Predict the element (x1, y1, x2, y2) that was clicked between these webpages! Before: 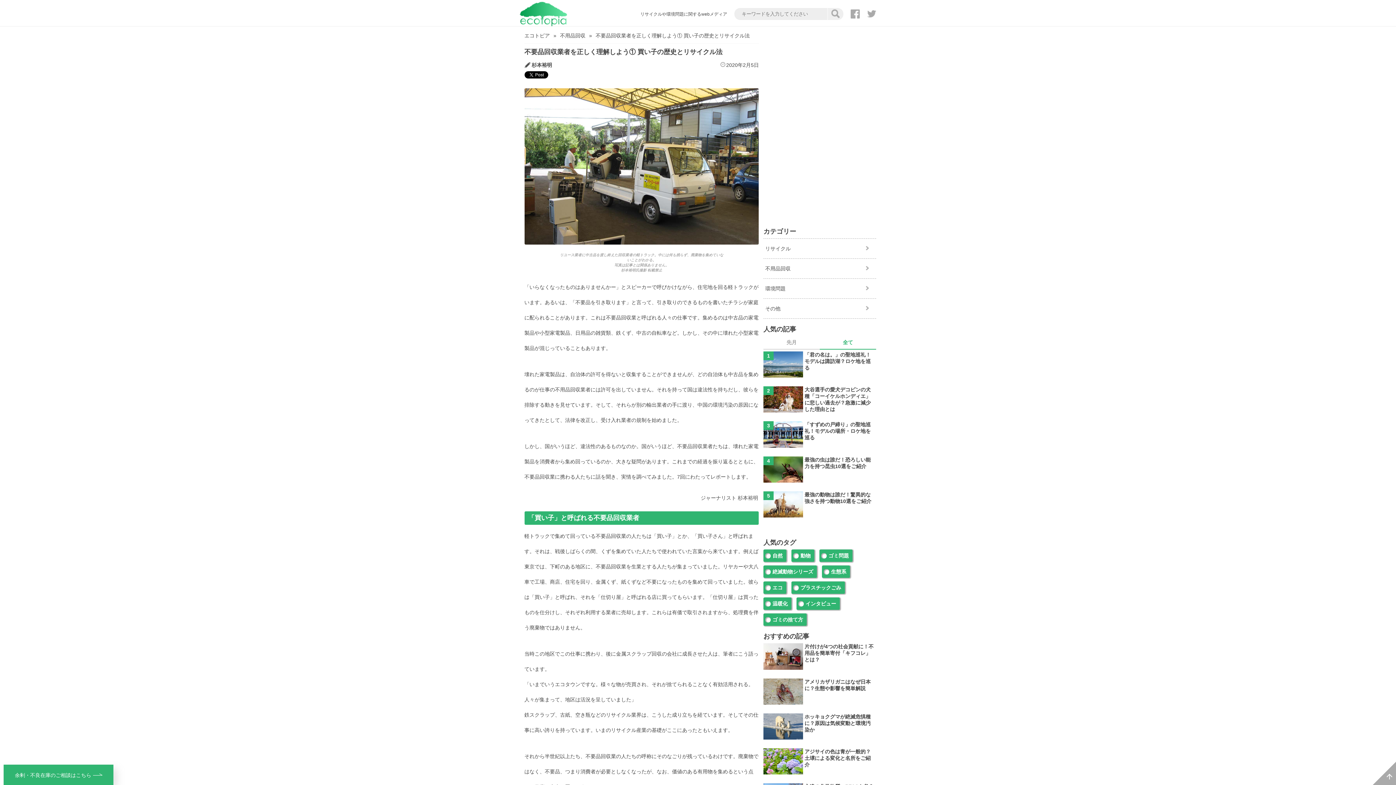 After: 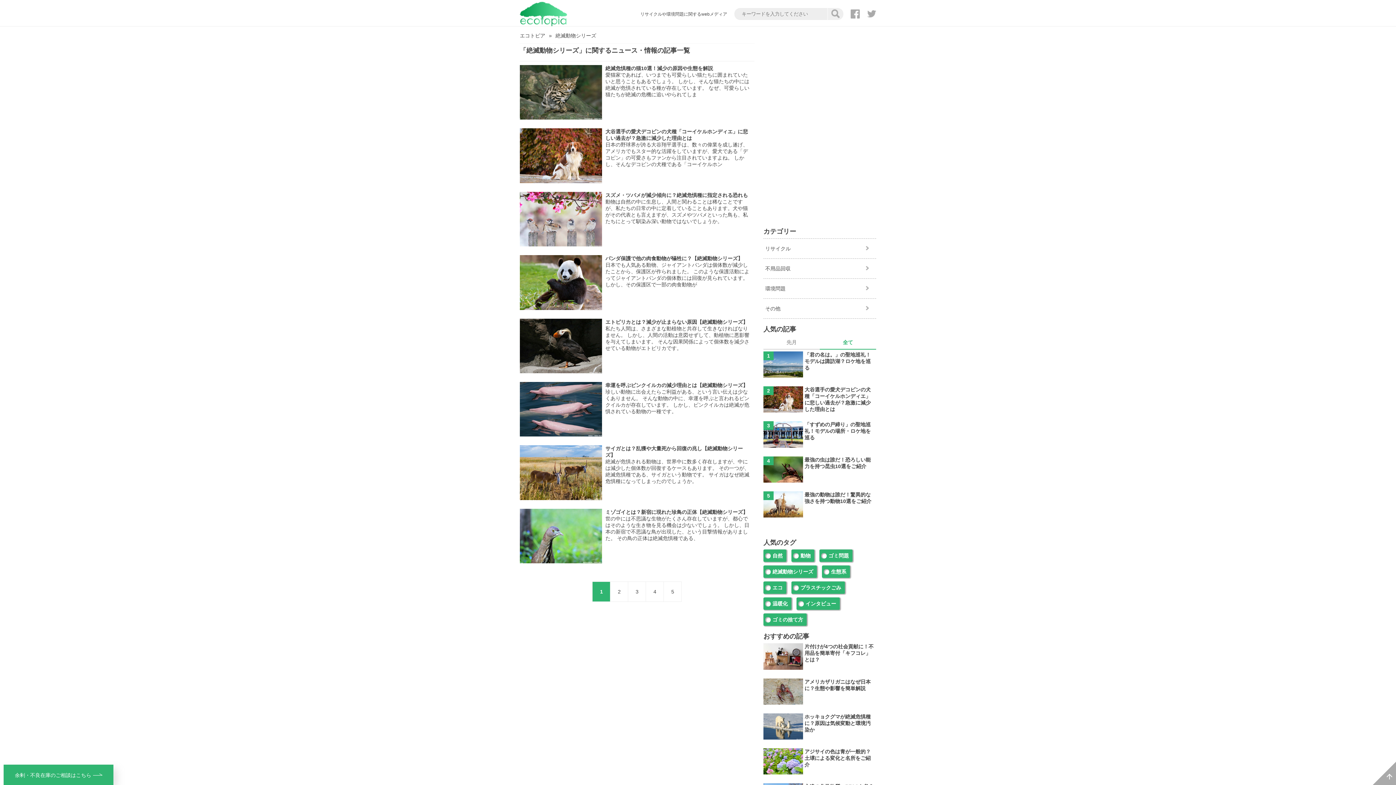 Action: label: 絶滅動物シリーズ bbox: (763, 565, 817, 578)